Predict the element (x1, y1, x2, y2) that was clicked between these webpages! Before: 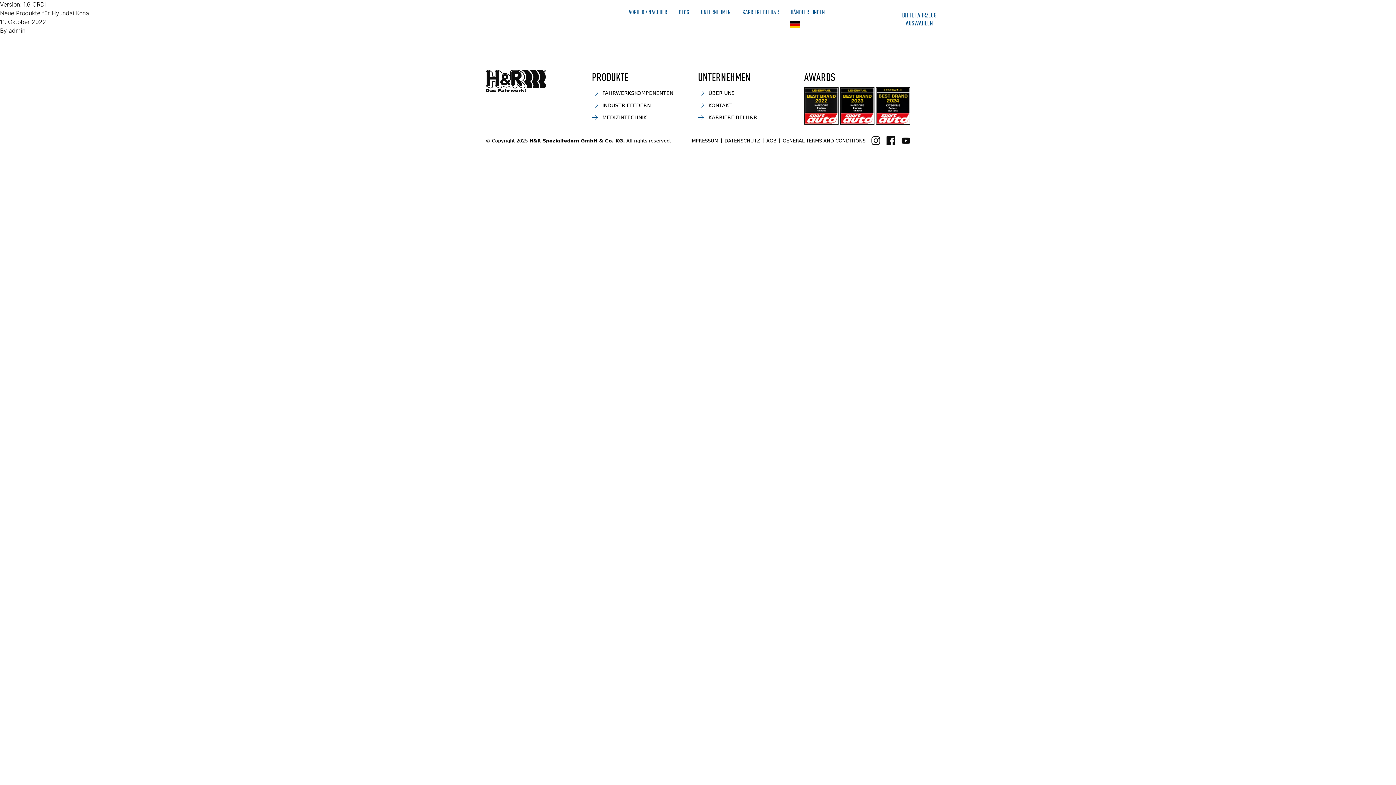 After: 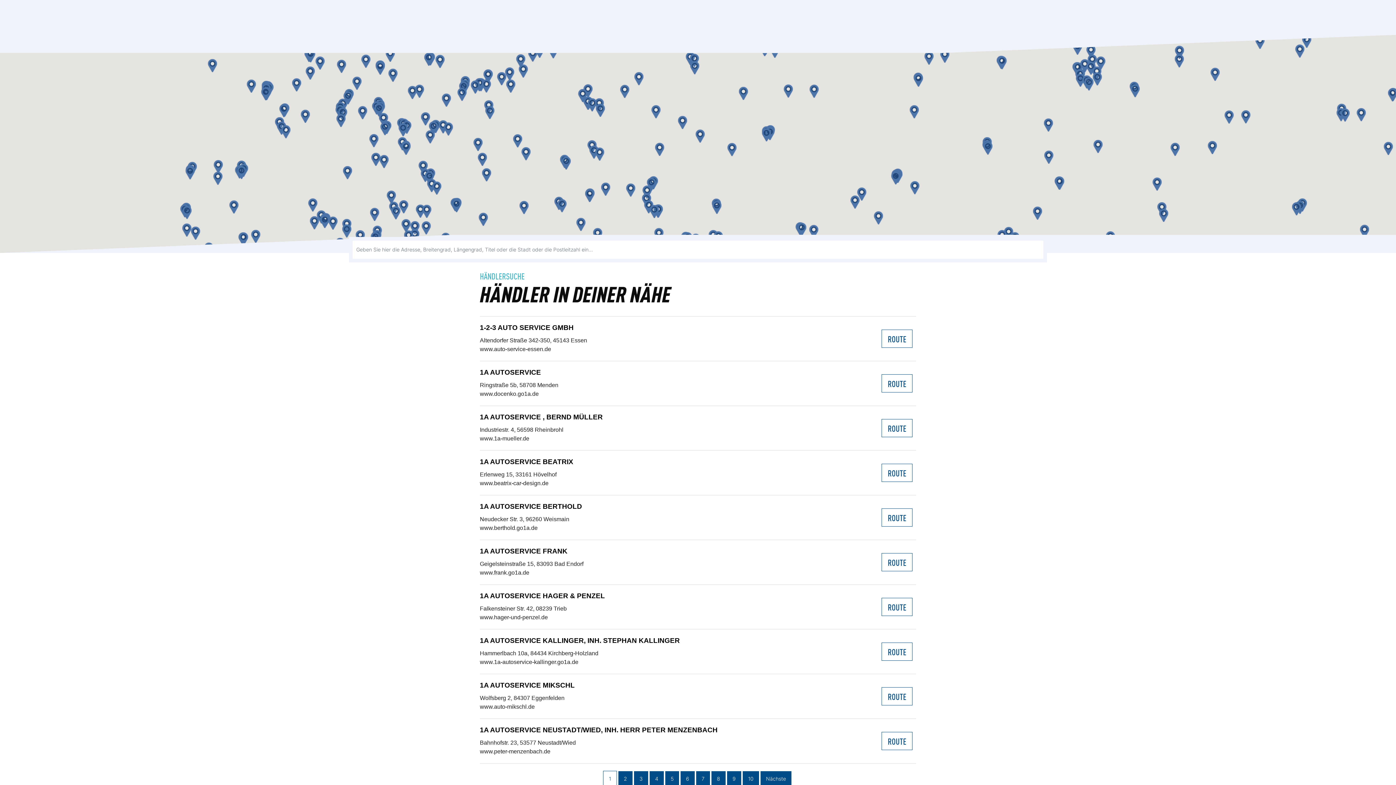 Action: label: HÄNDLER FINDEN bbox: (785, 6, 831, 16)